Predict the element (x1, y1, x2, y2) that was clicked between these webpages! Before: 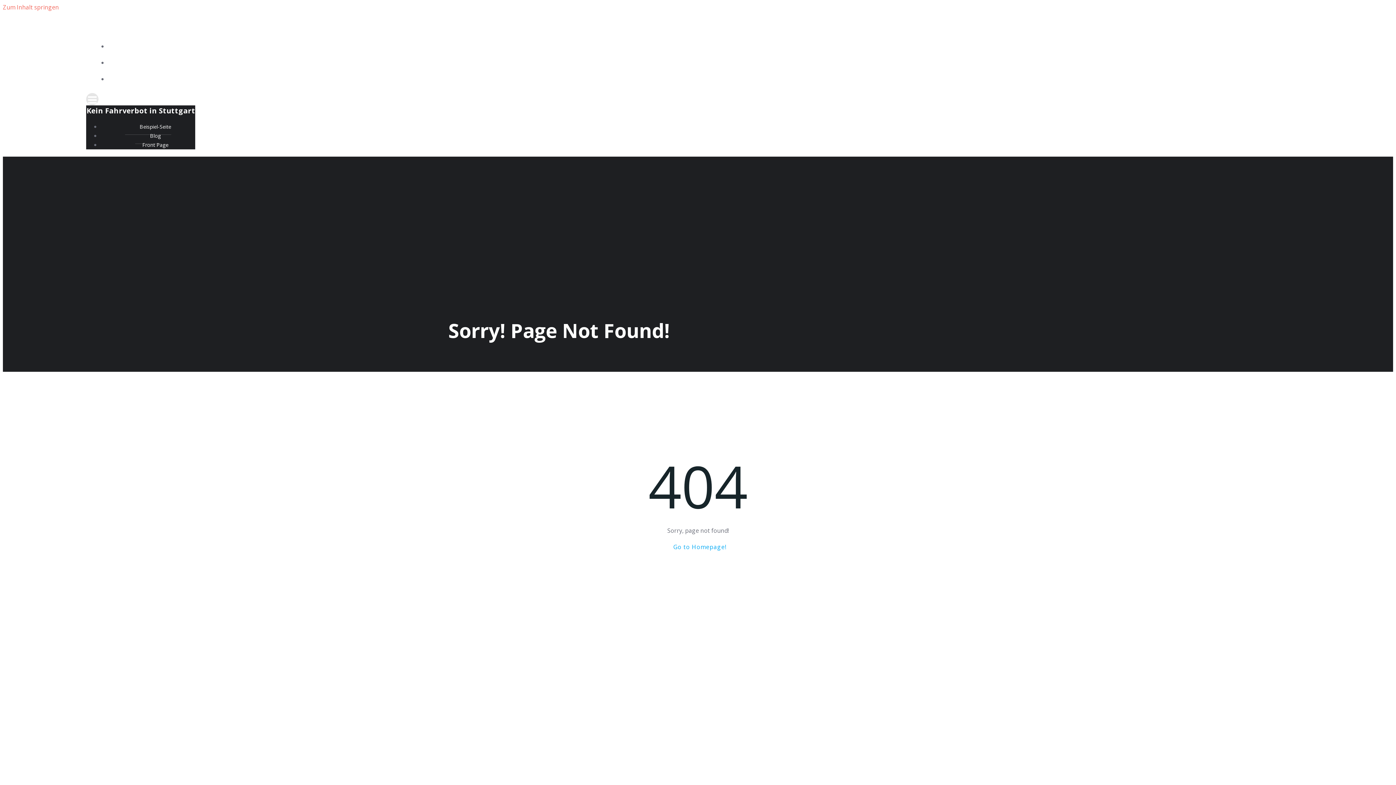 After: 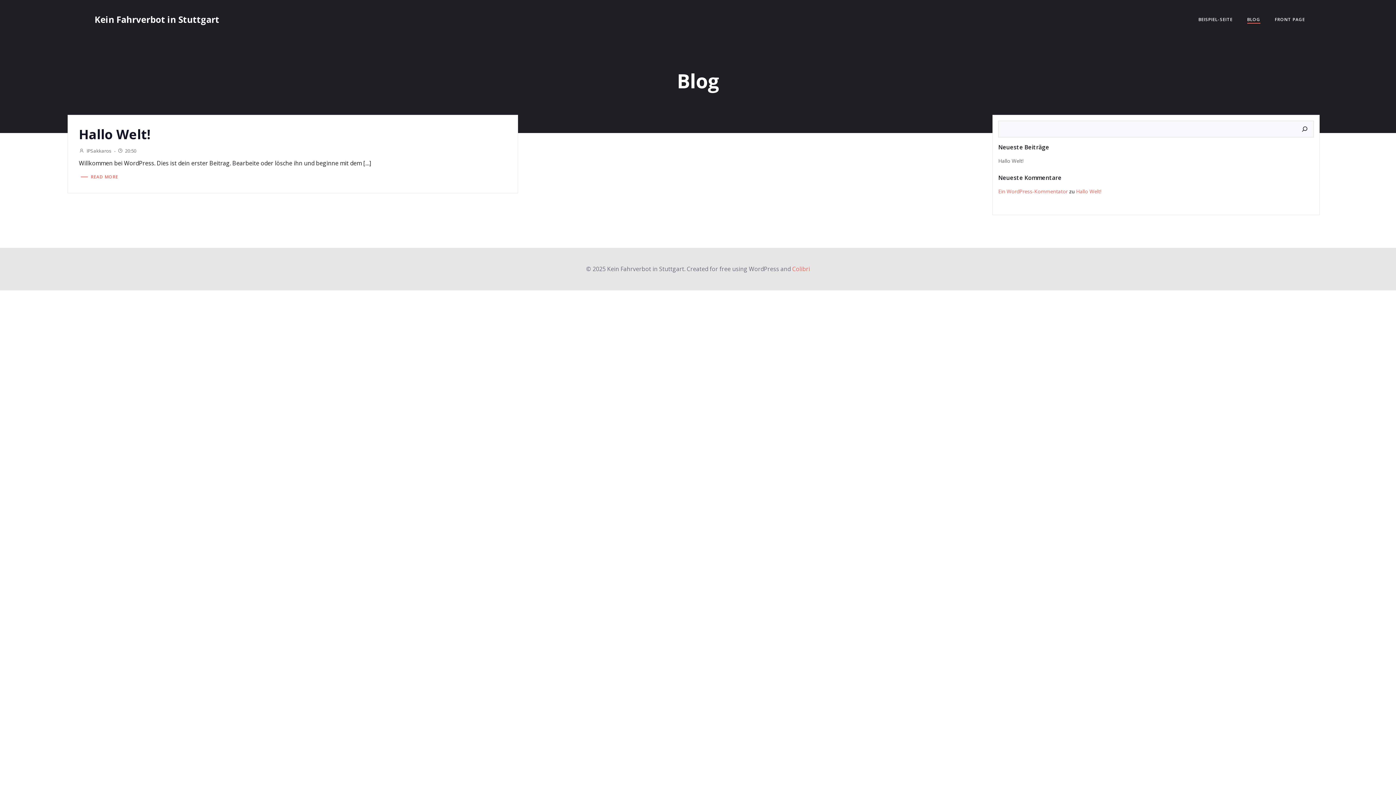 Action: bbox: (135, 128, 160, 144) label: Blog